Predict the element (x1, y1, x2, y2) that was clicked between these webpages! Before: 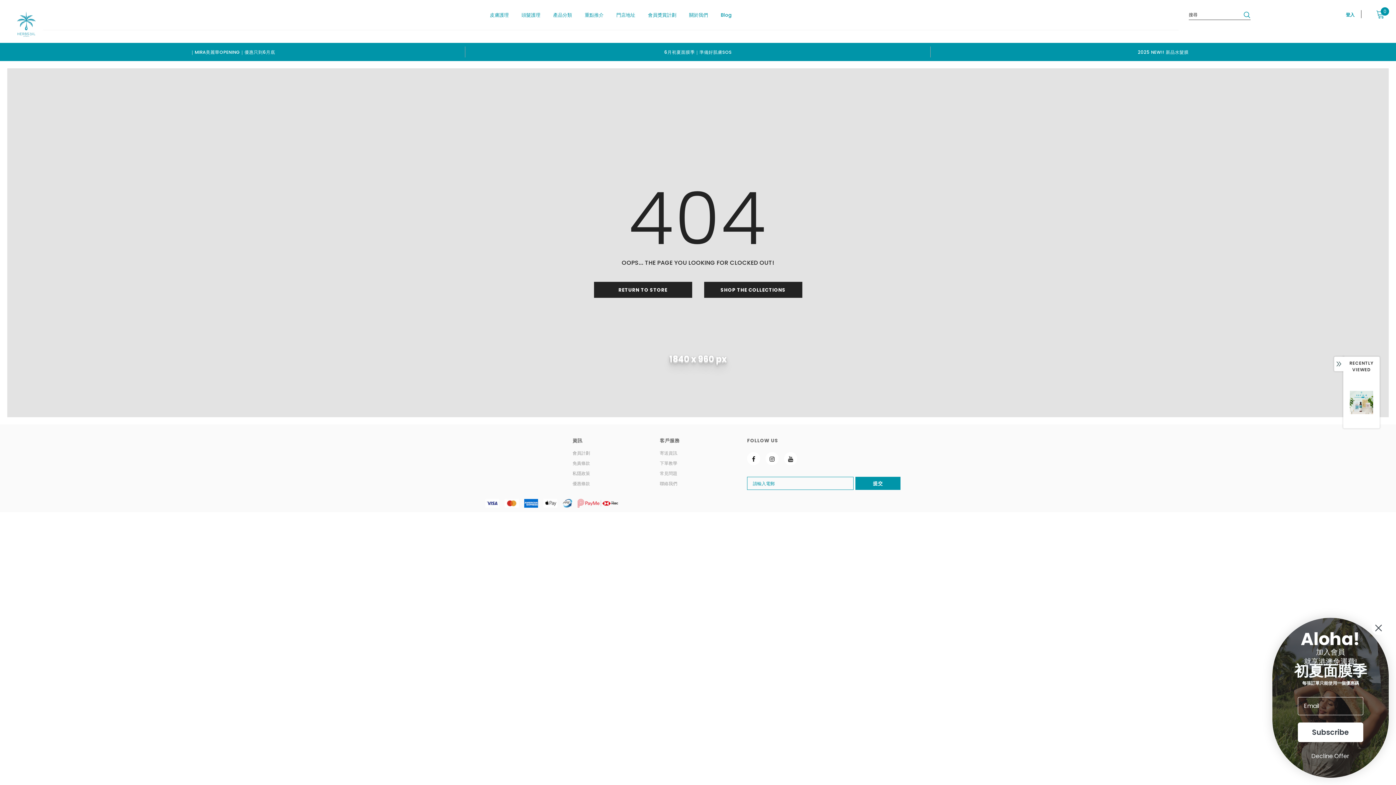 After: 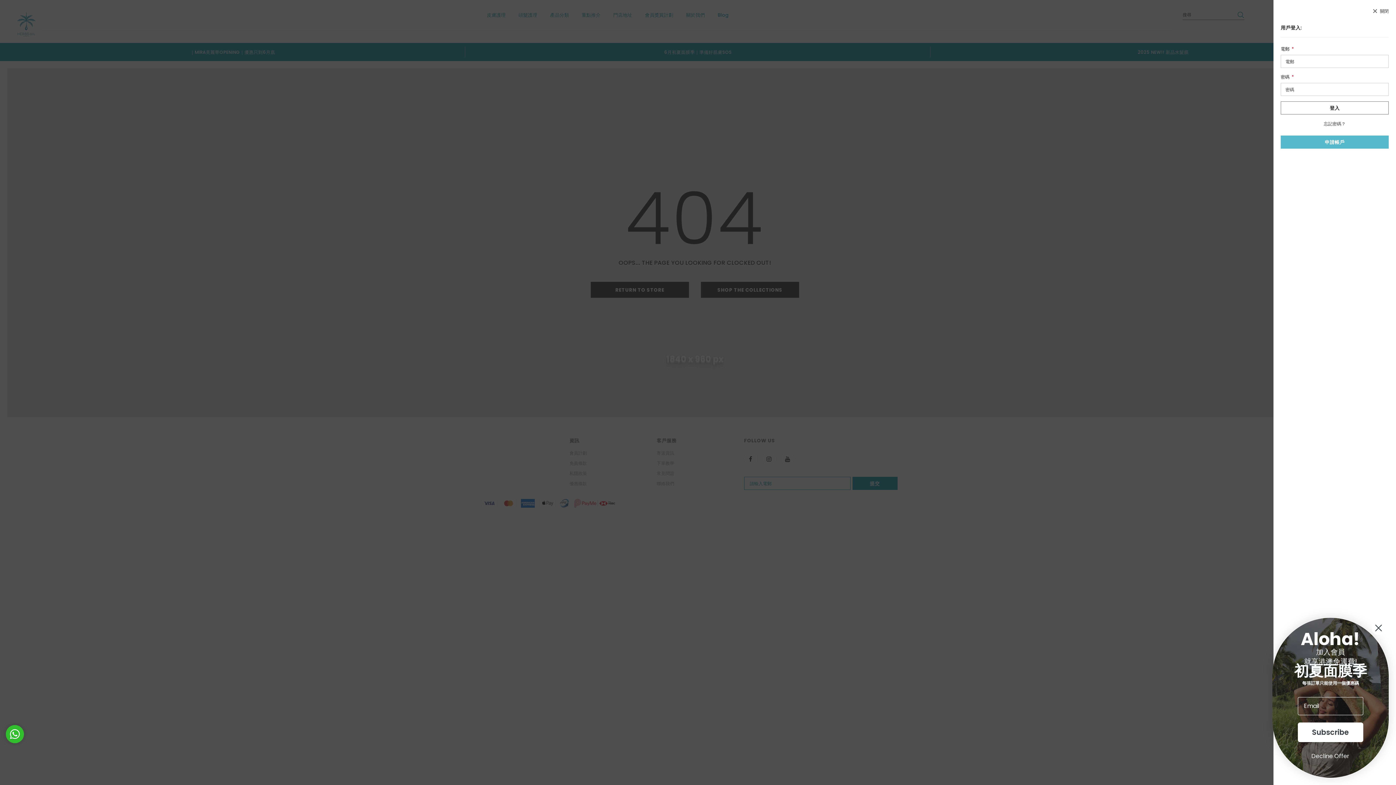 Action: label: 登入 bbox: (1346, 9, 1354, 20)